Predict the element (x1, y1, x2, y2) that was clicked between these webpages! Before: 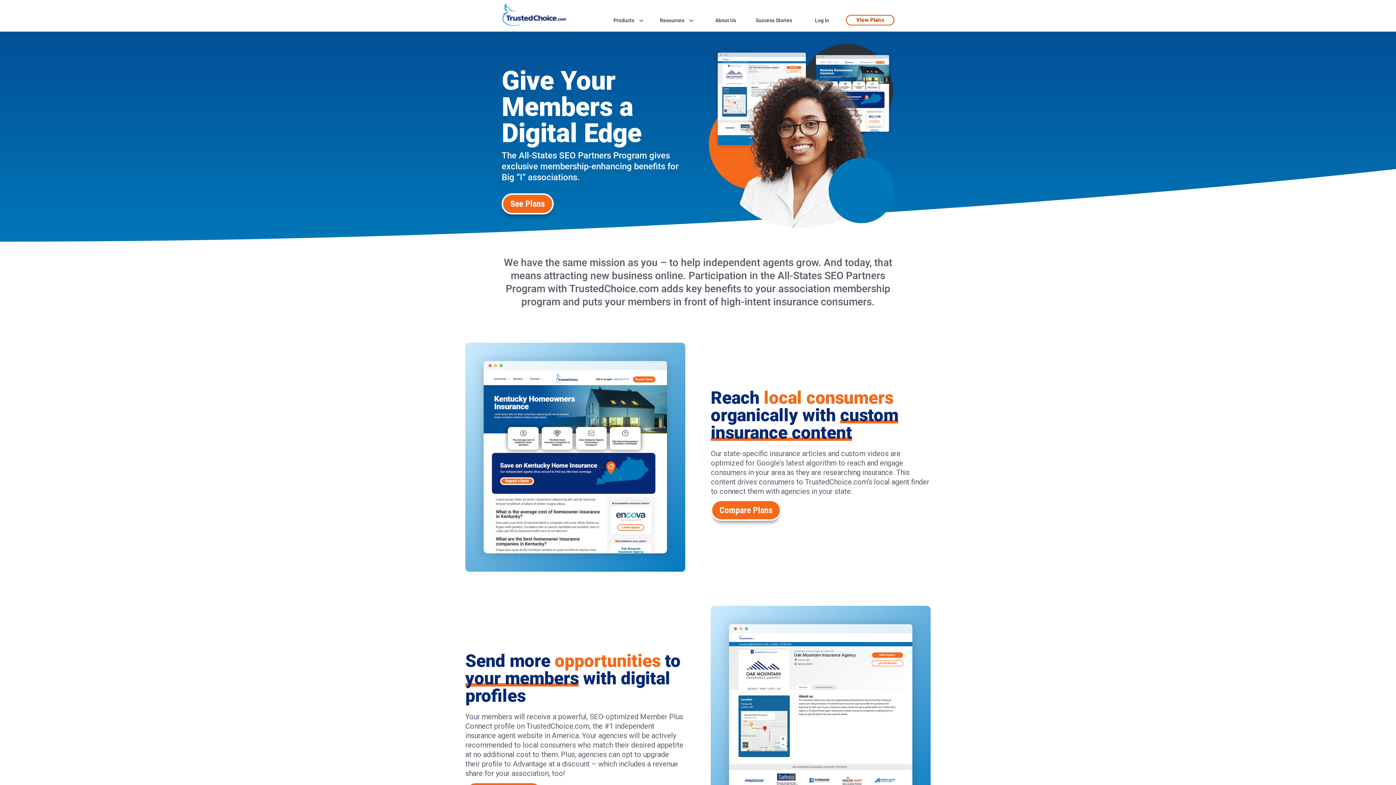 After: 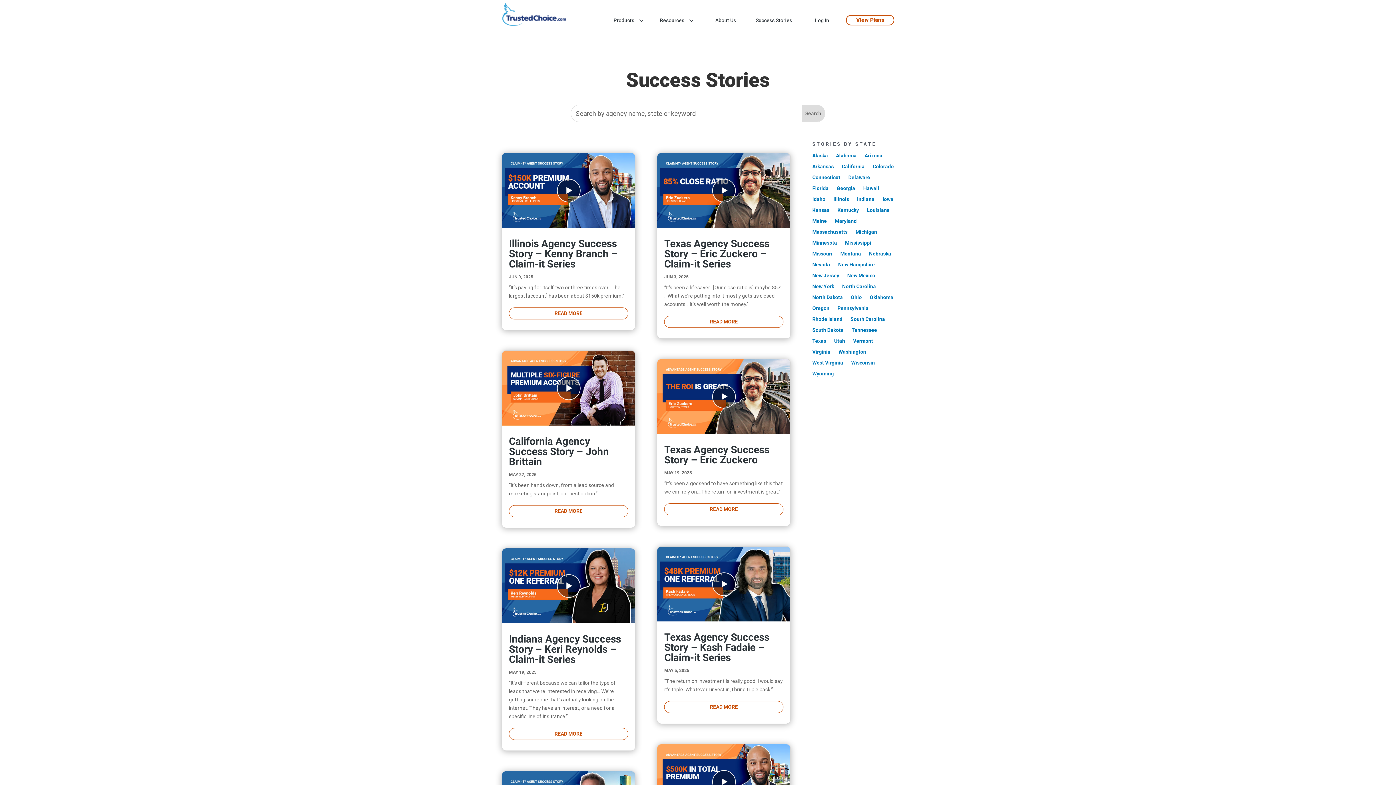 Action: label: Success Stories bbox: (749, 12, 798, 28)